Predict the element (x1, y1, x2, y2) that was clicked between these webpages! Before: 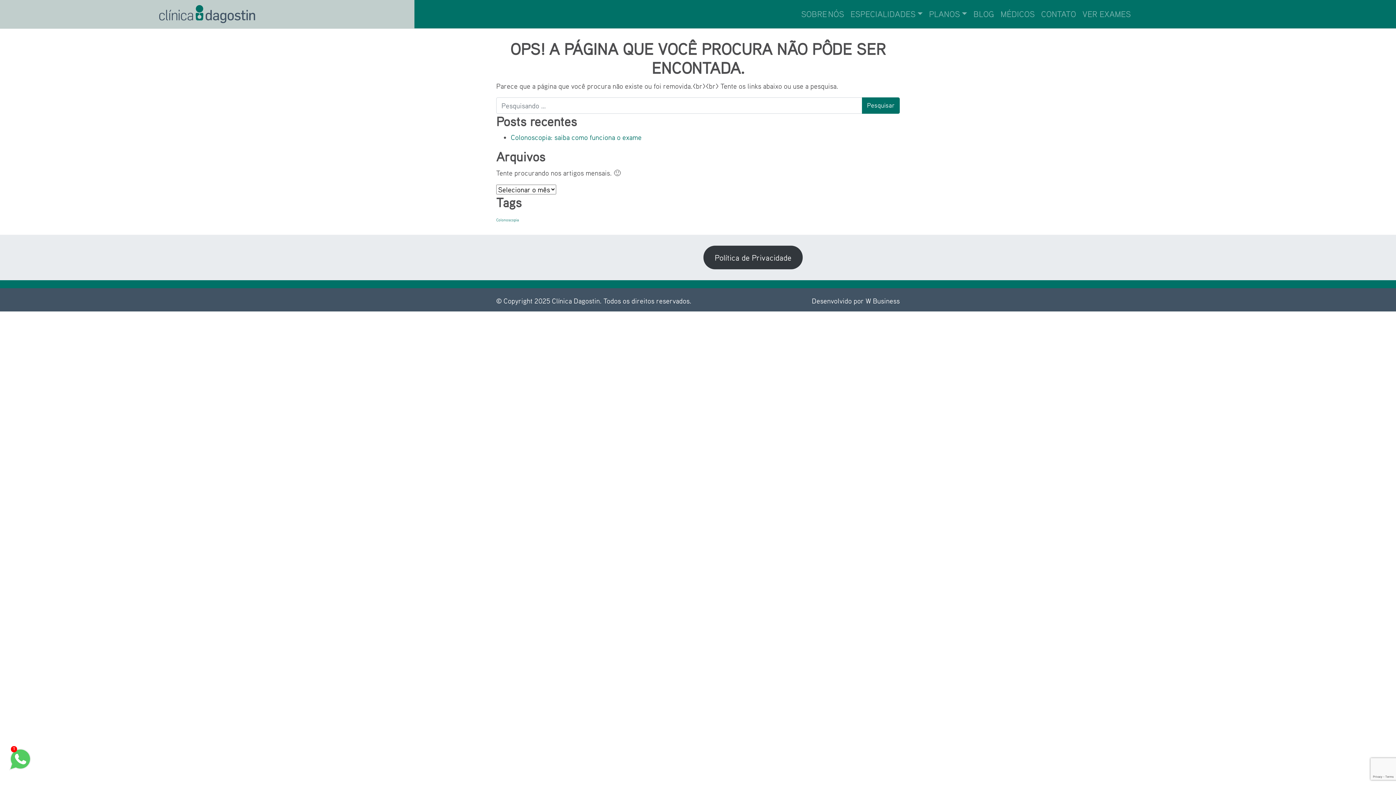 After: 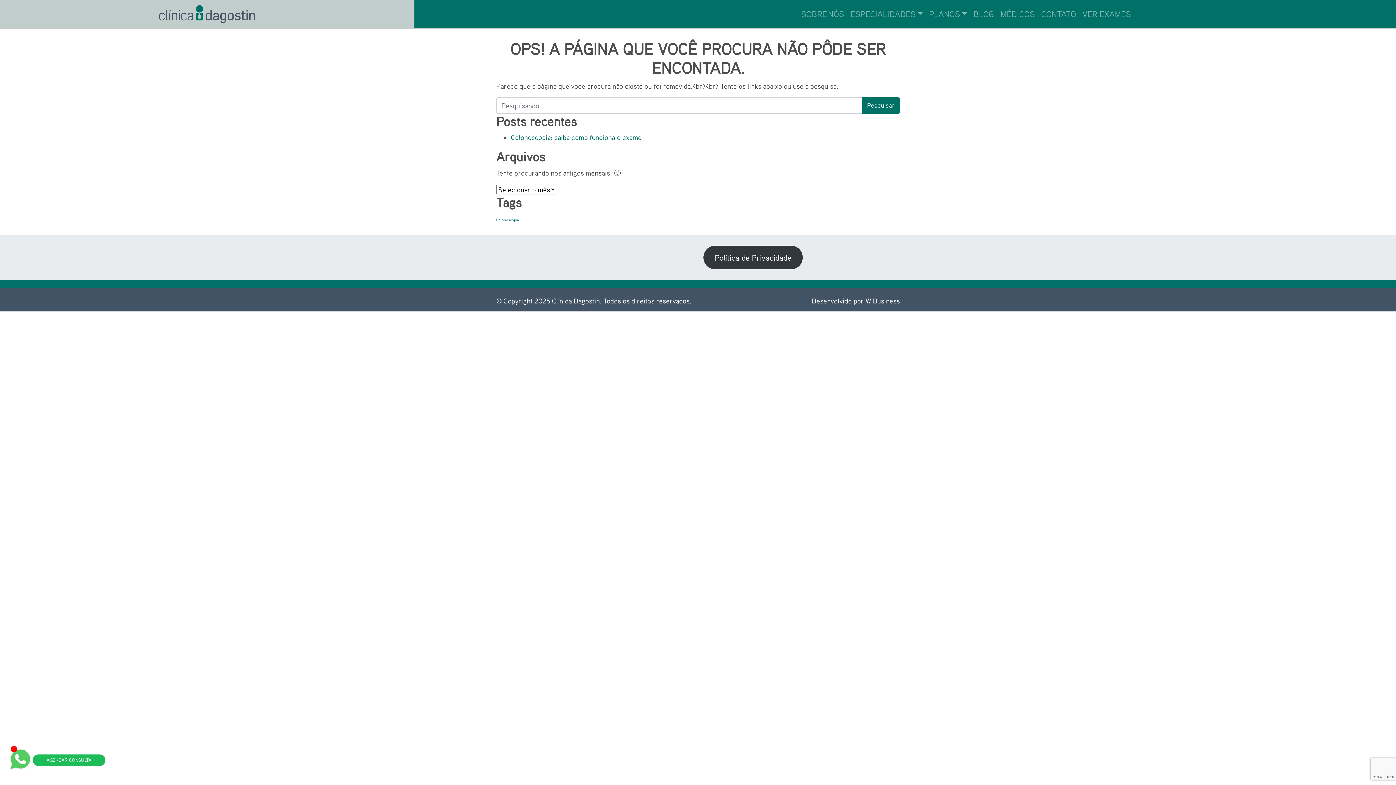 Action: bbox: (9, 749, 30, 770)